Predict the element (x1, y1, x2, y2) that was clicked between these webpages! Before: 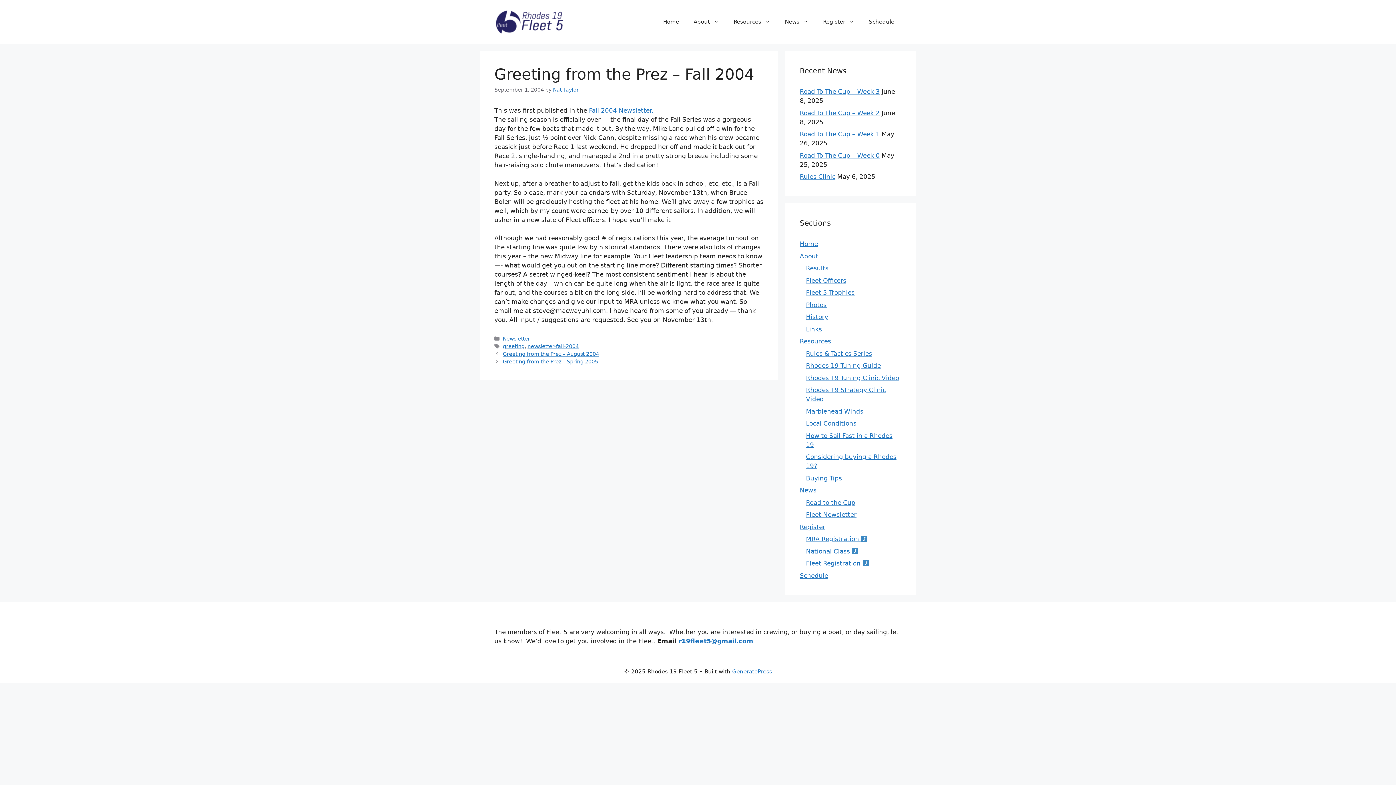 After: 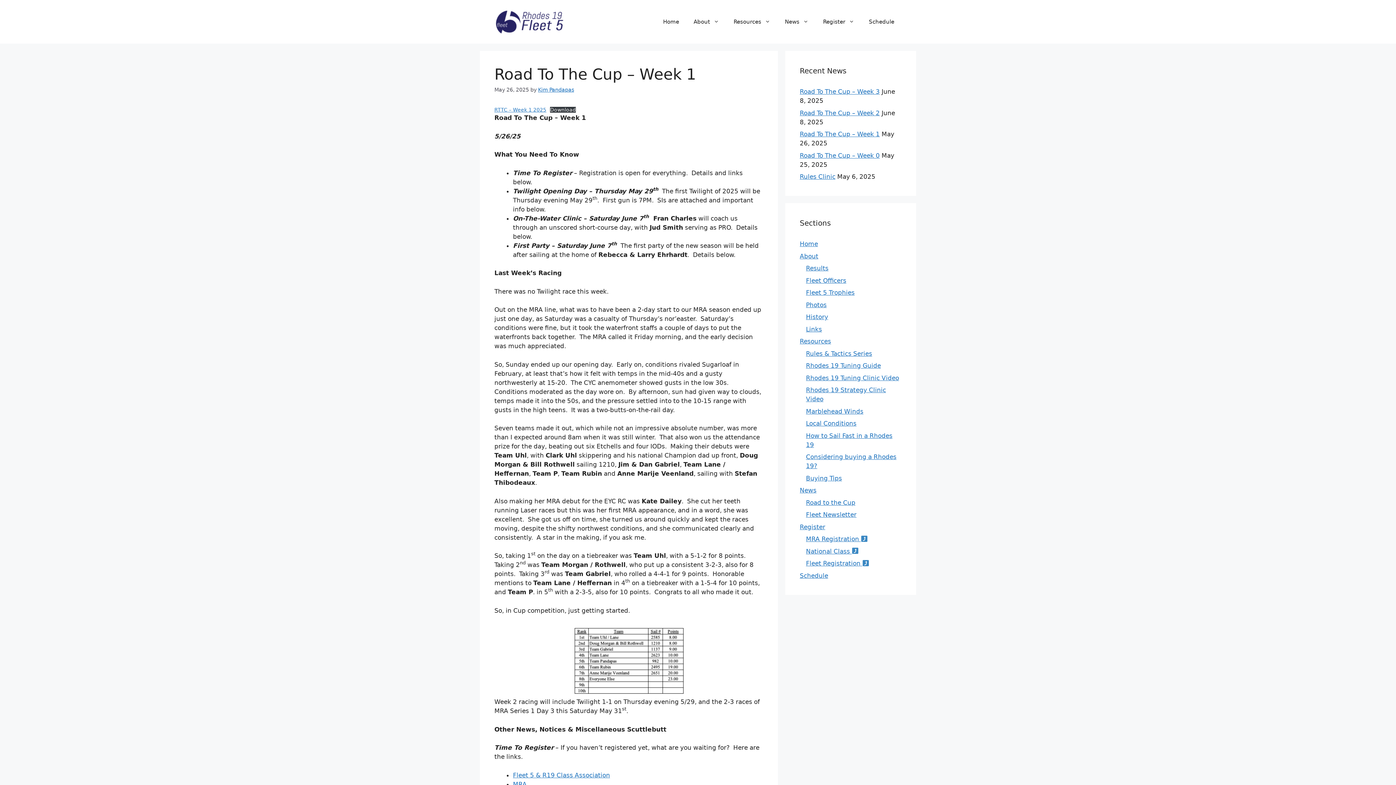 Action: bbox: (800, 130, 880, 137) label: Road To The Cup – Week 1